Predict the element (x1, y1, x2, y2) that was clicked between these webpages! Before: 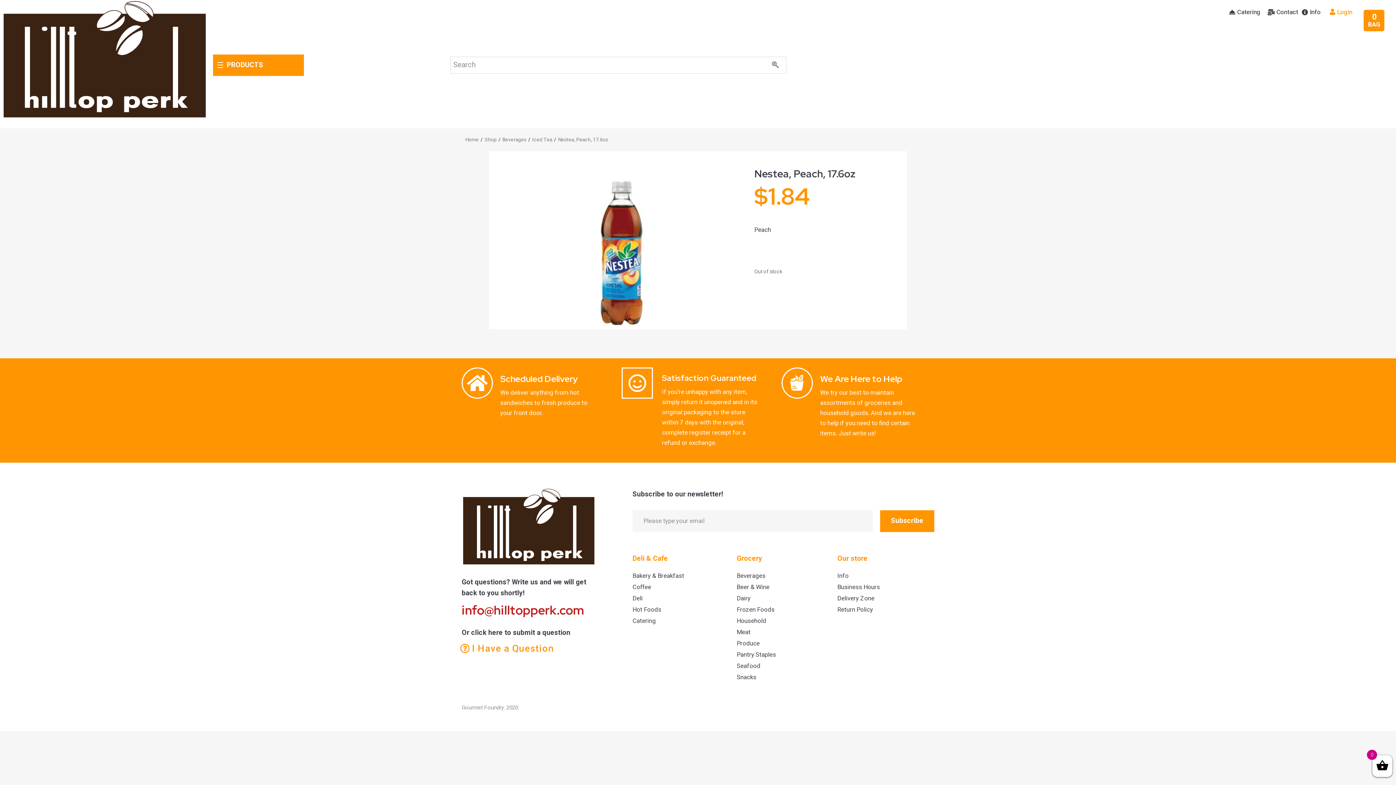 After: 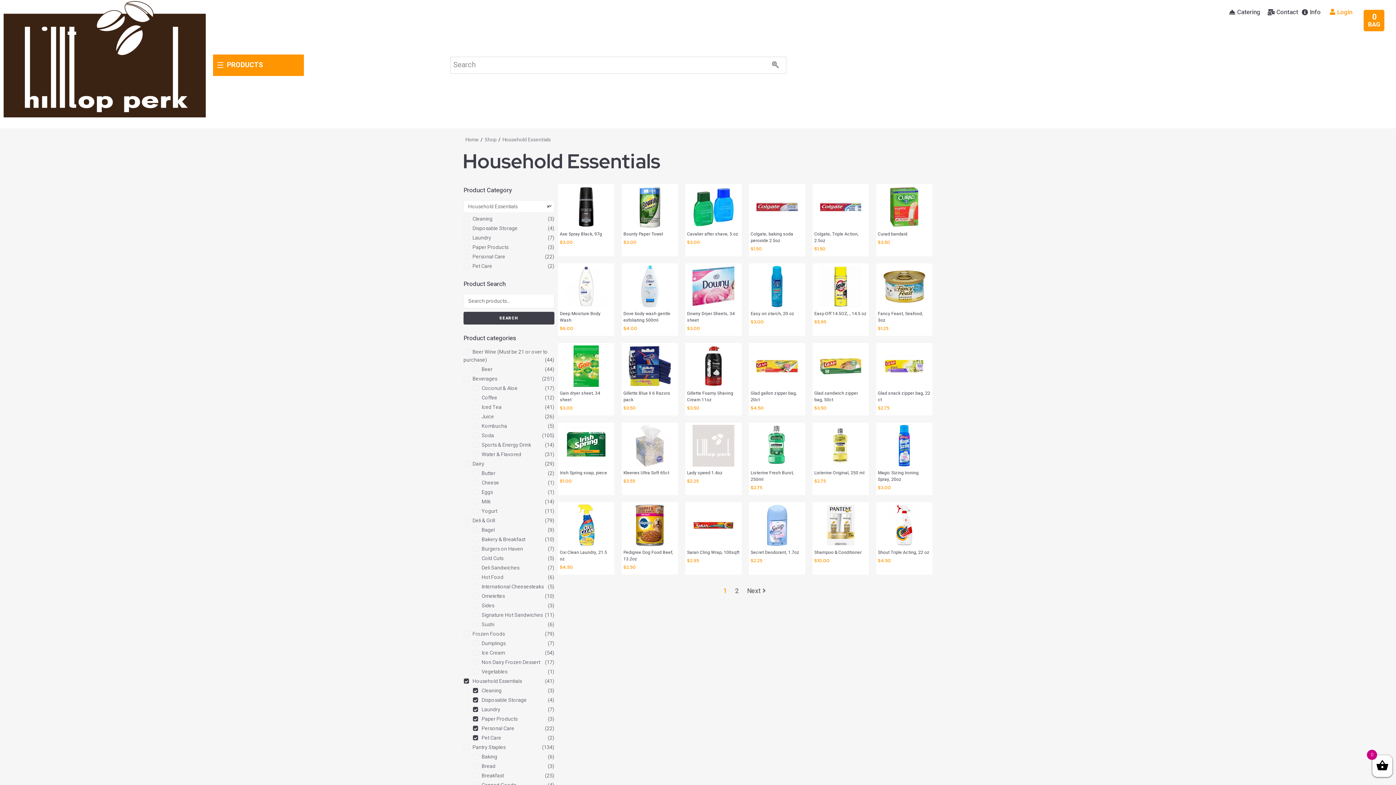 Action: label: Household bbox: (736, 616, 830, 626)